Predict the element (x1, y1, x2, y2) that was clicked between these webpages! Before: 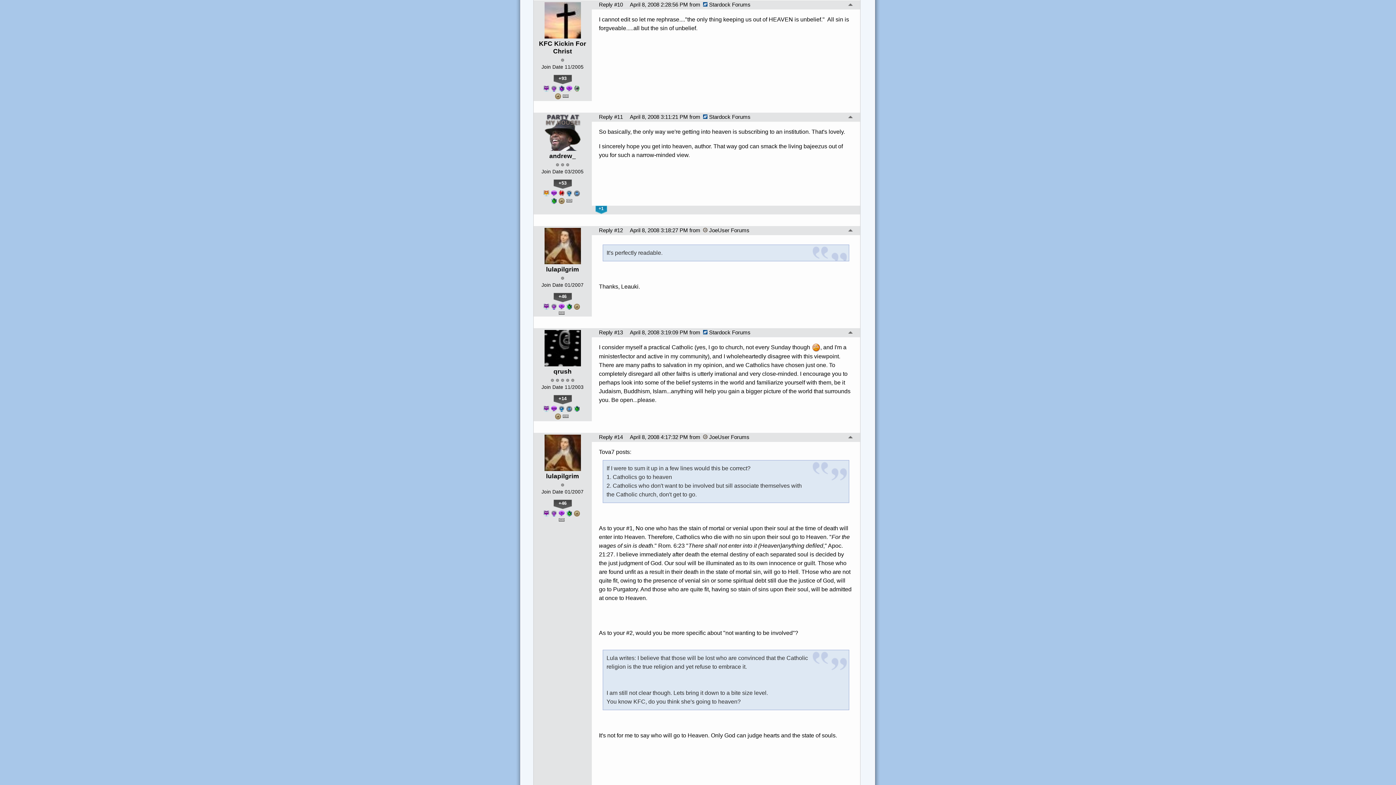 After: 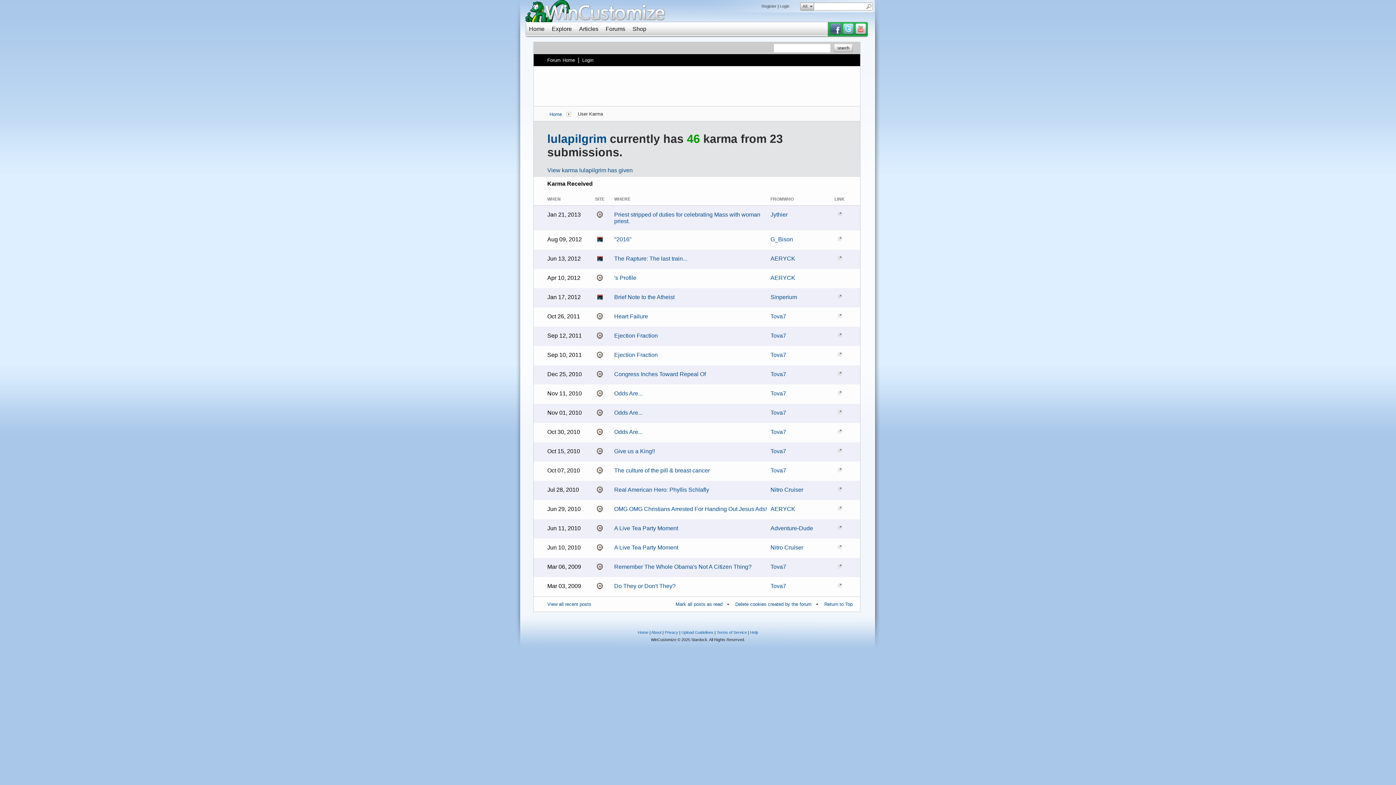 Action: label: +46 bbox: (553, 293, 571, 302)